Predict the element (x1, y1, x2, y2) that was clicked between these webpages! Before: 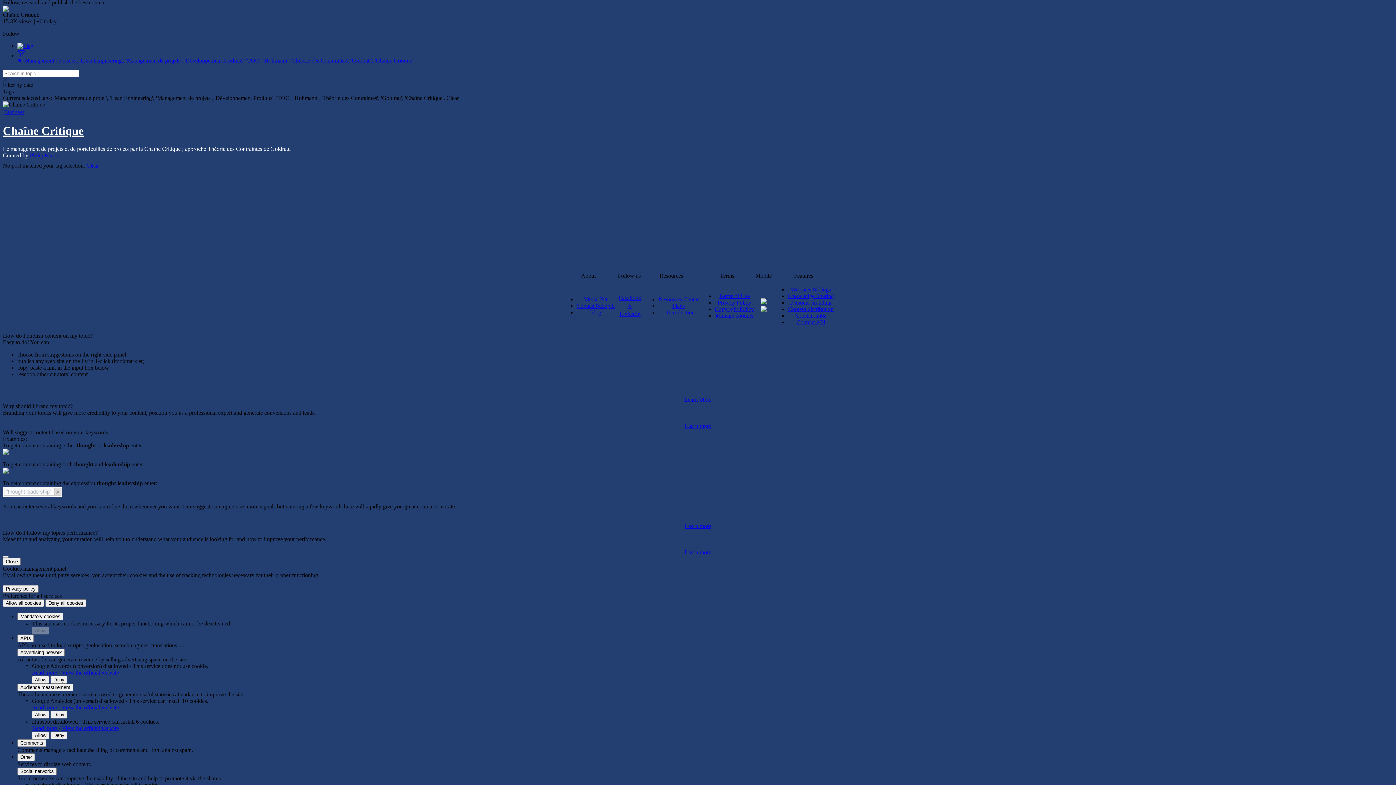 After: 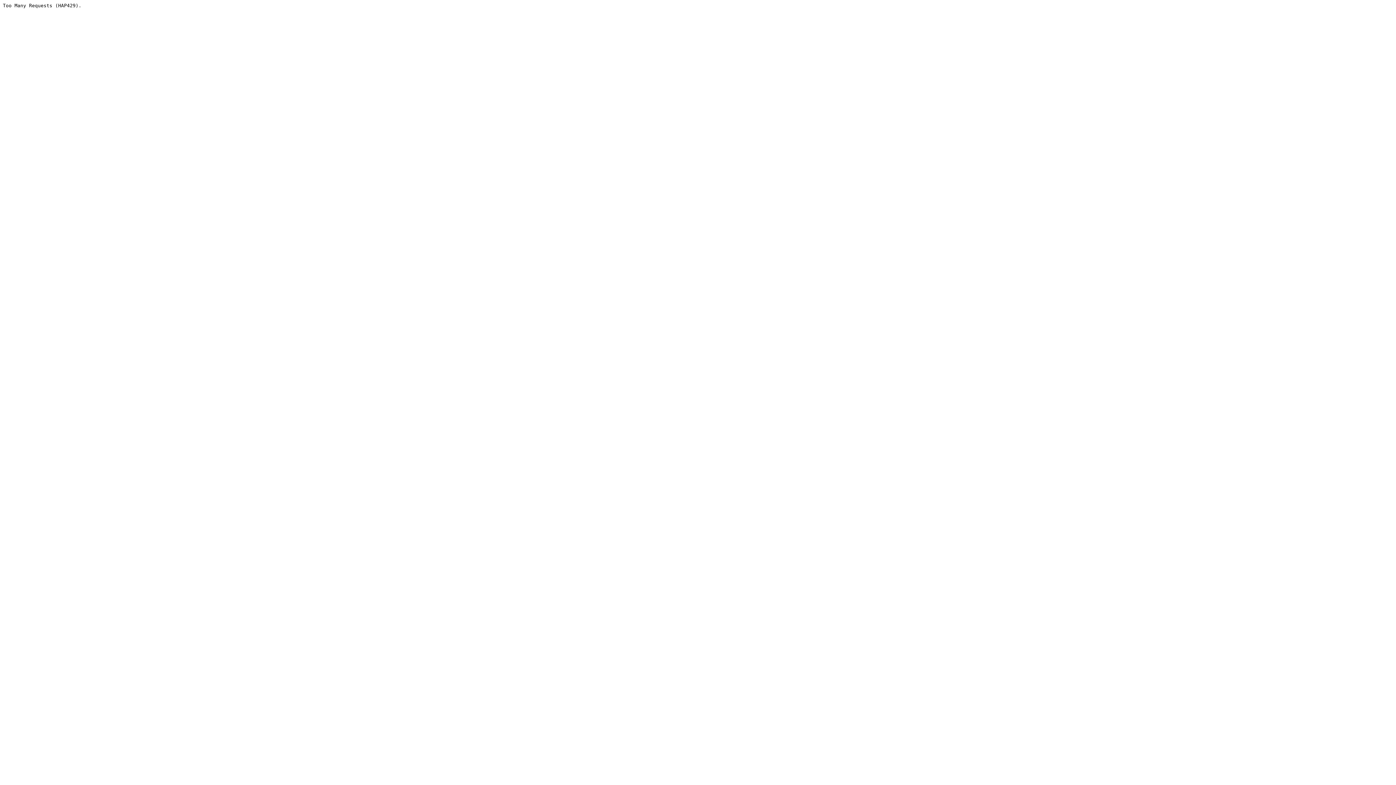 Action: label: Knowledge Sharing bbox: (788, 293, 834, 299)